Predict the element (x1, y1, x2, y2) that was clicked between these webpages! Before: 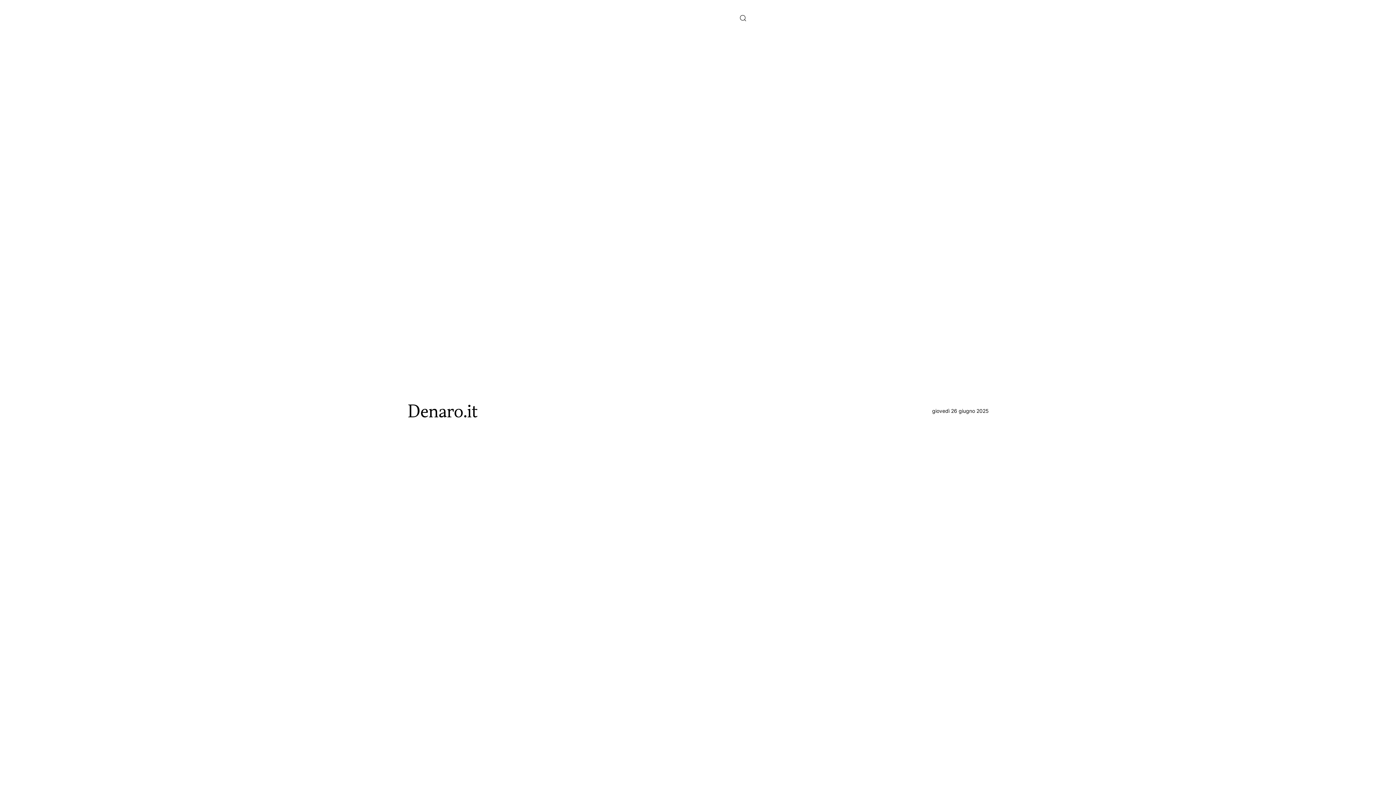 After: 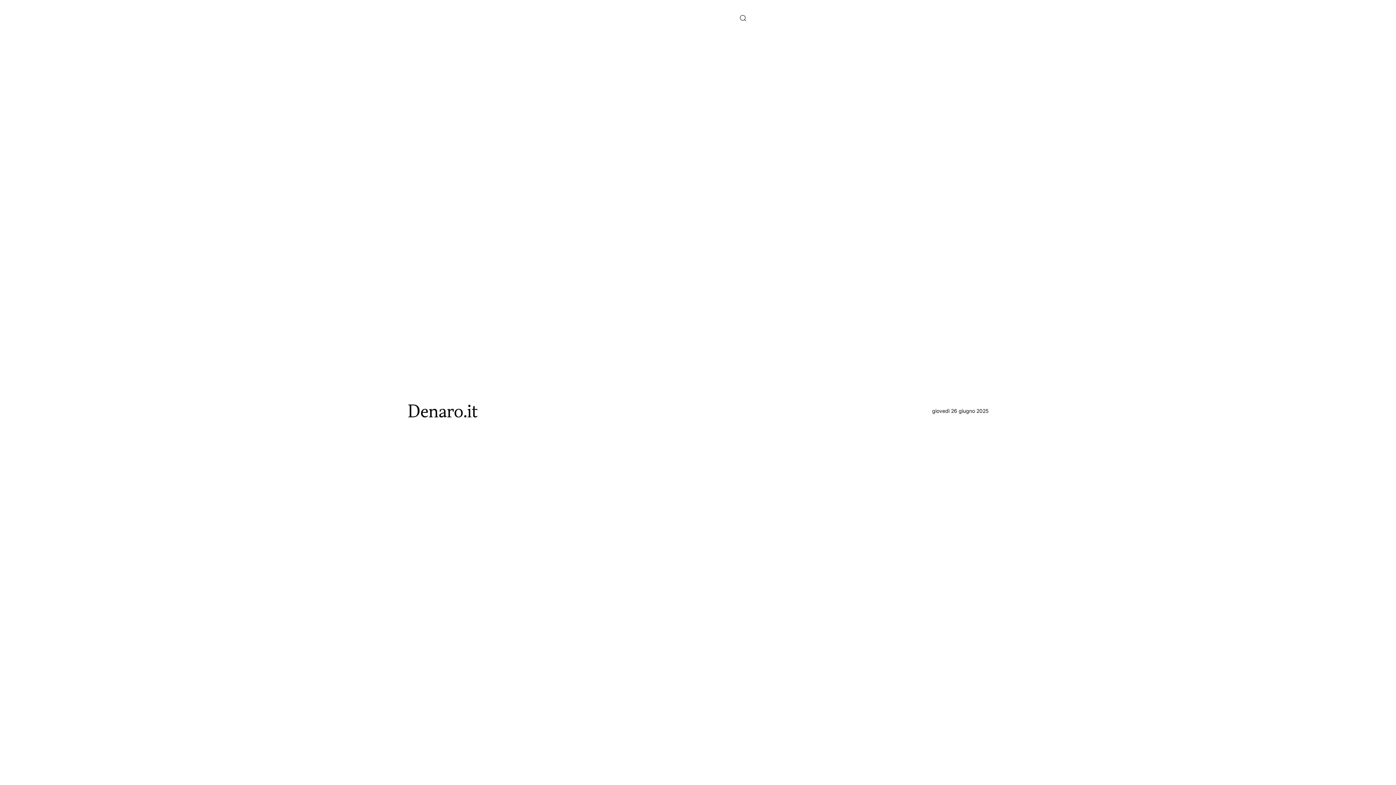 Action: label: Back to home bbox: (407, 401, 479, 420)